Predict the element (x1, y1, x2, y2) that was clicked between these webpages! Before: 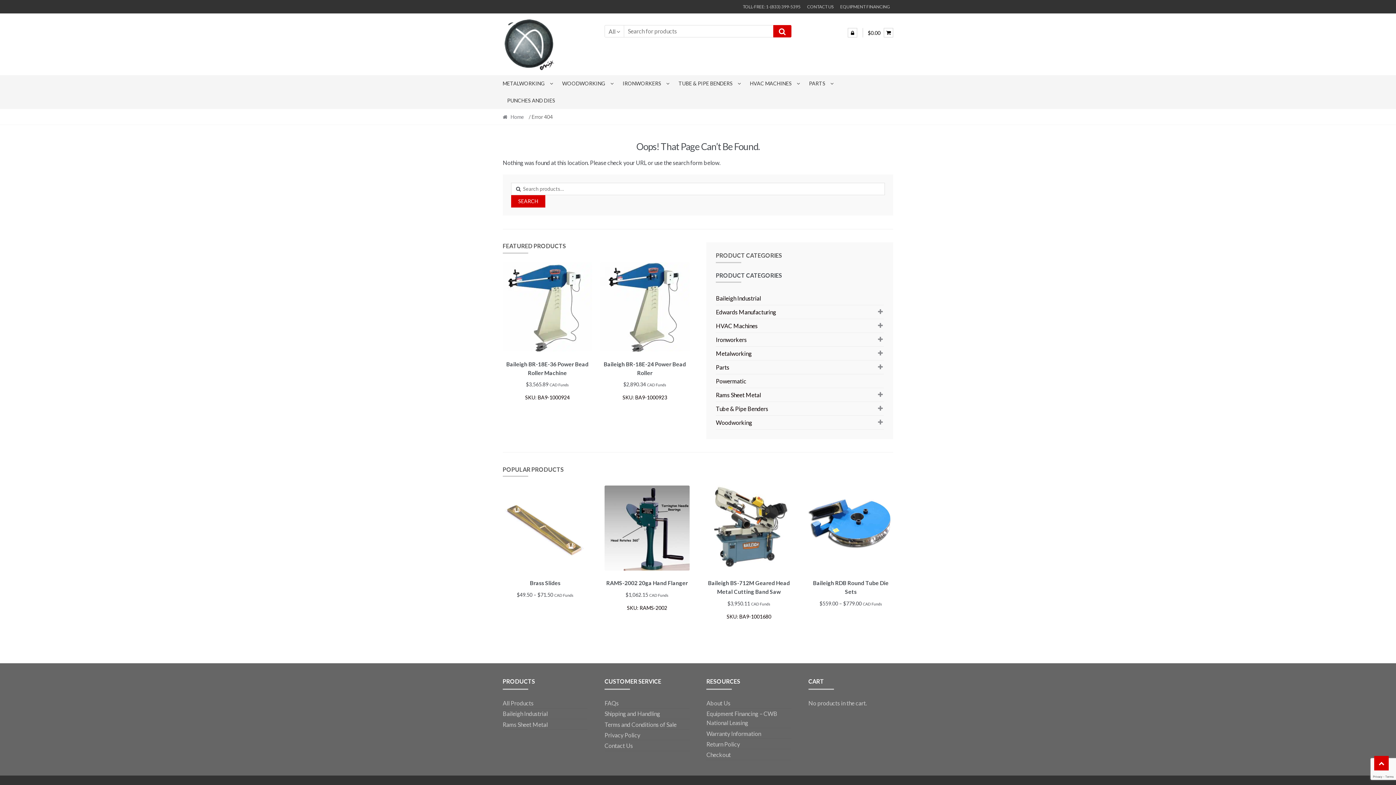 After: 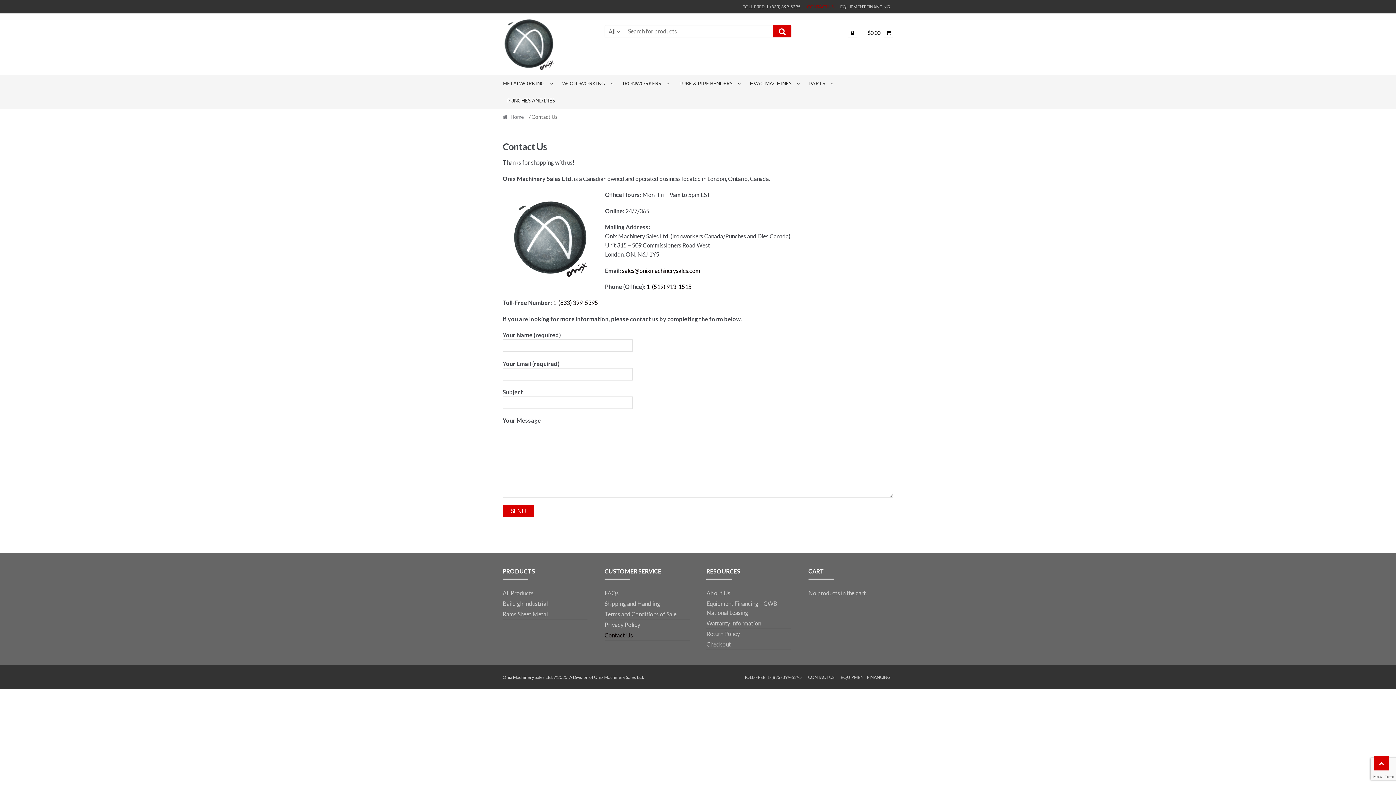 Action: bbox: (804, 0, 837, 13) label: CONTACT US